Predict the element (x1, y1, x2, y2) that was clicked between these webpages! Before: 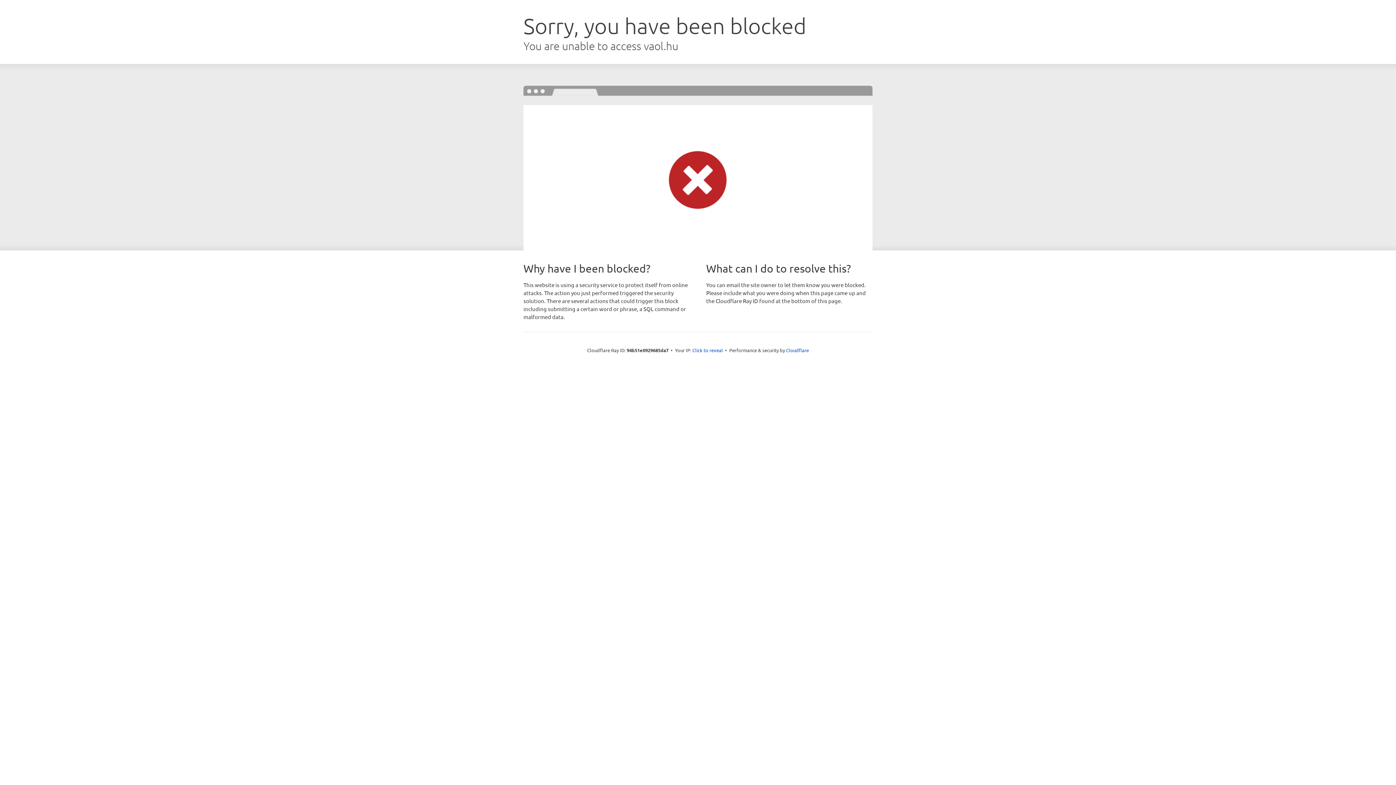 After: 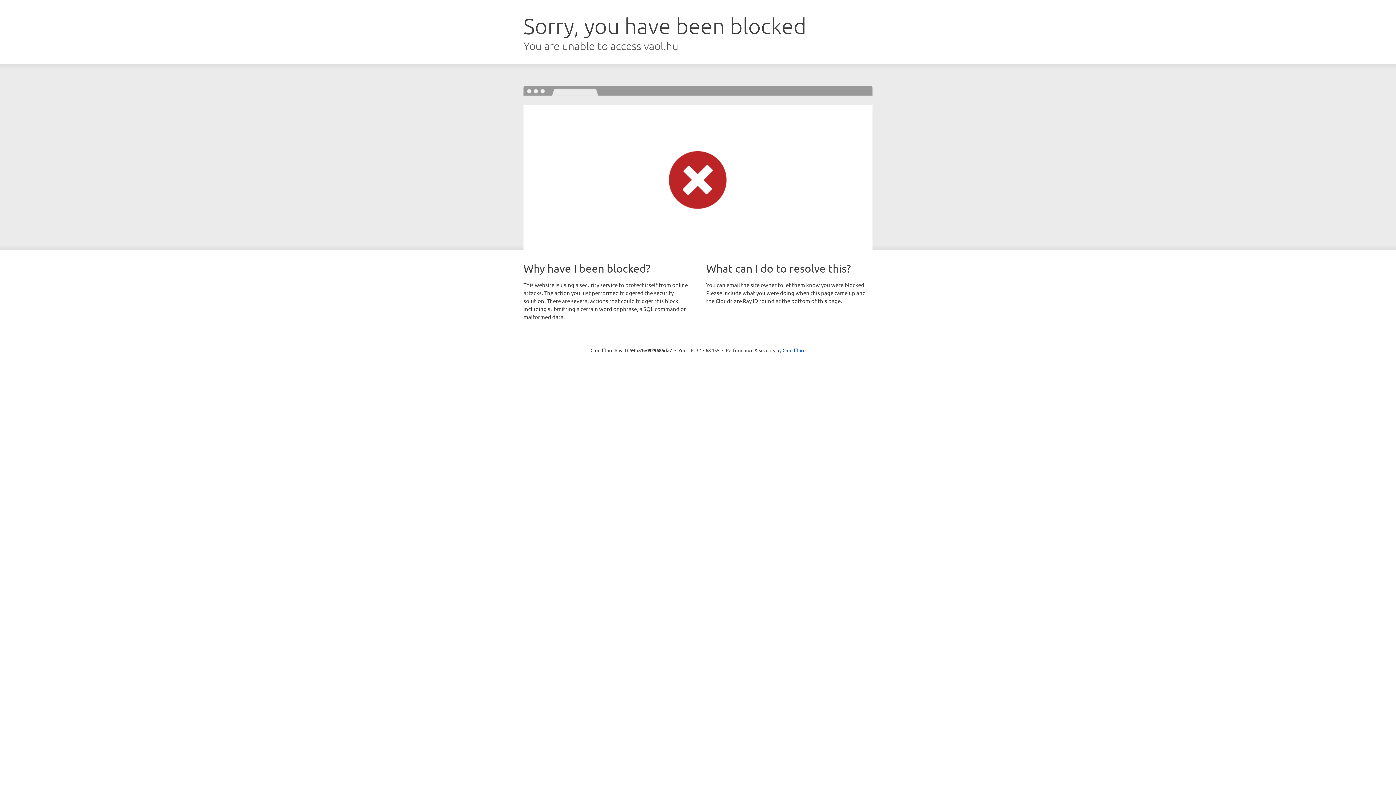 Action: label: Click to reveal bbox: (692, 346, 723, 353)